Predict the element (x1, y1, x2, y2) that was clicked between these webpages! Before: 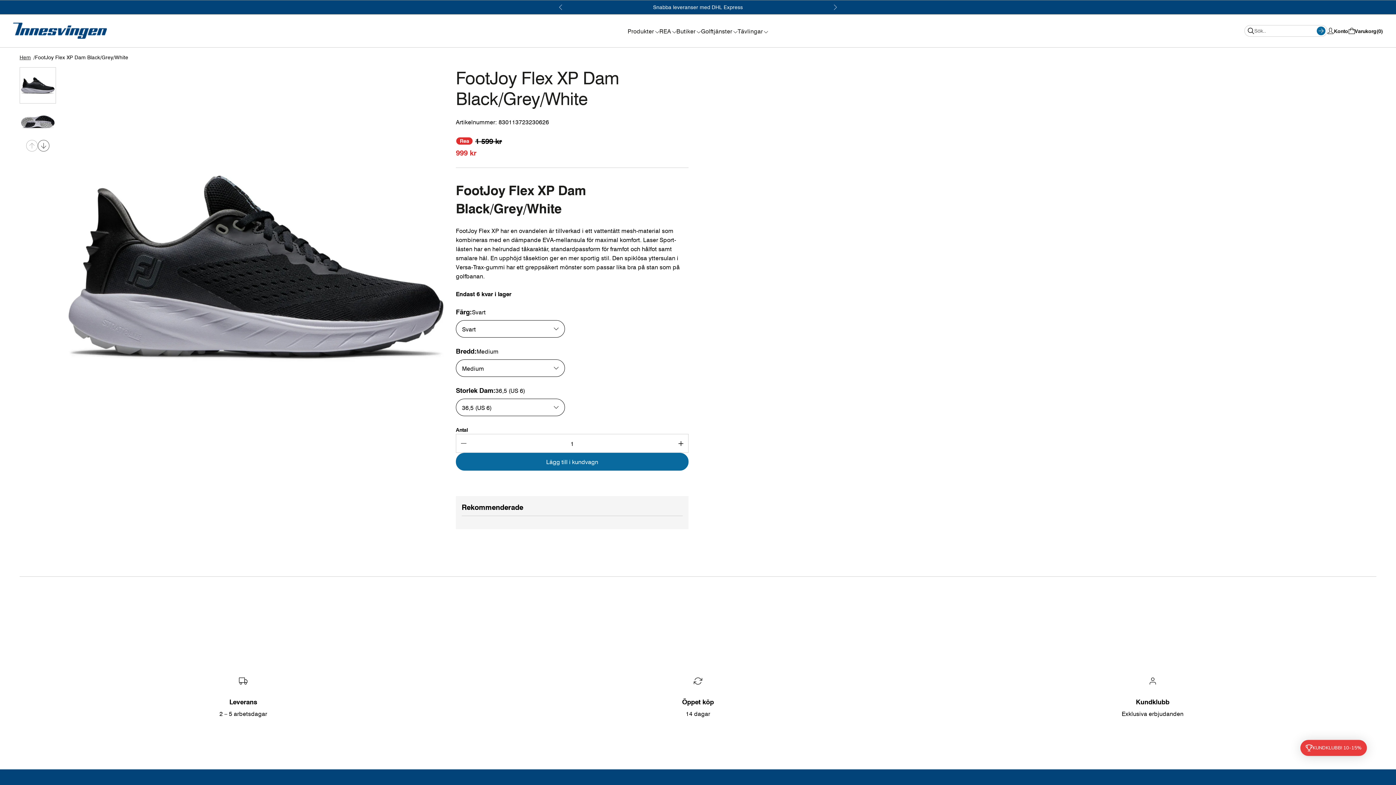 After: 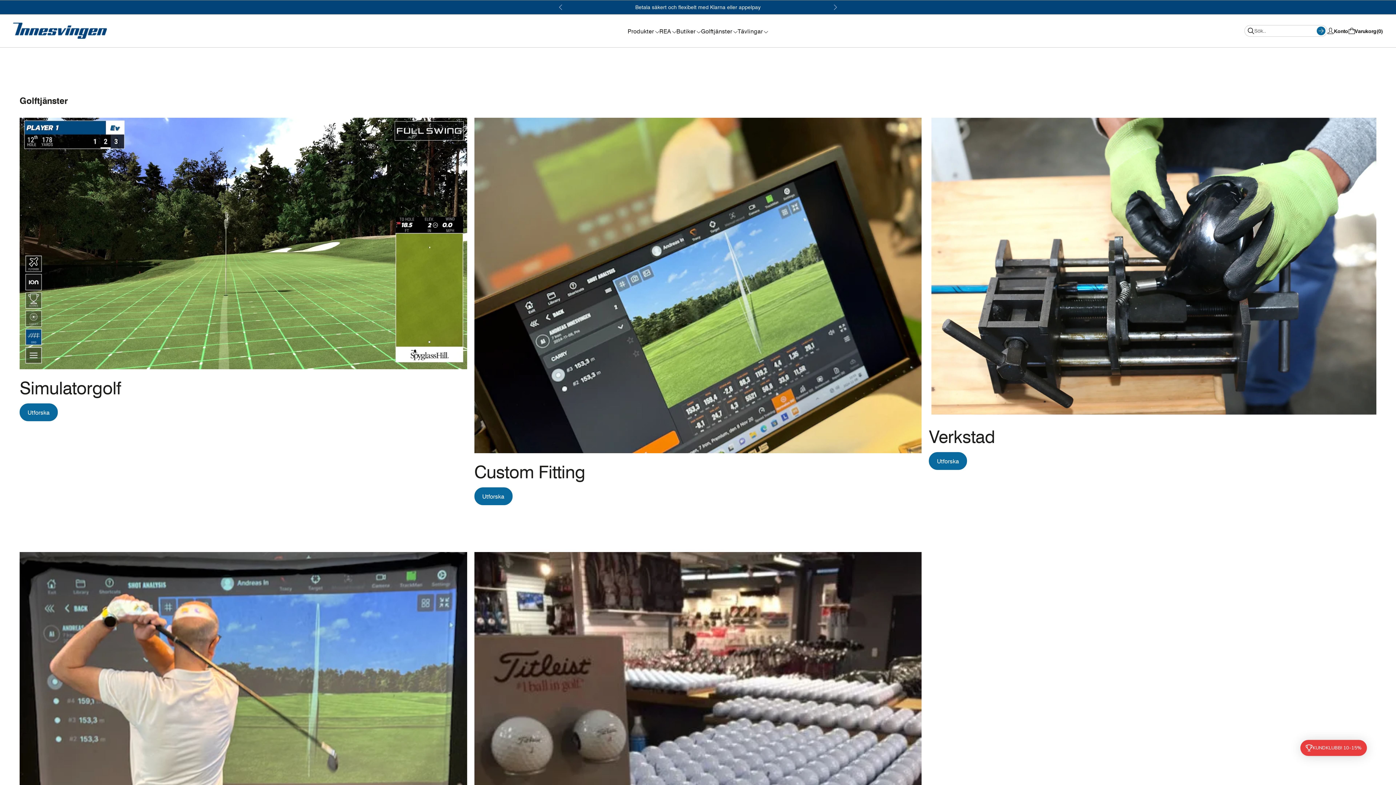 Action: label: Golftjänster bbox: (701, 26, 737, 35)